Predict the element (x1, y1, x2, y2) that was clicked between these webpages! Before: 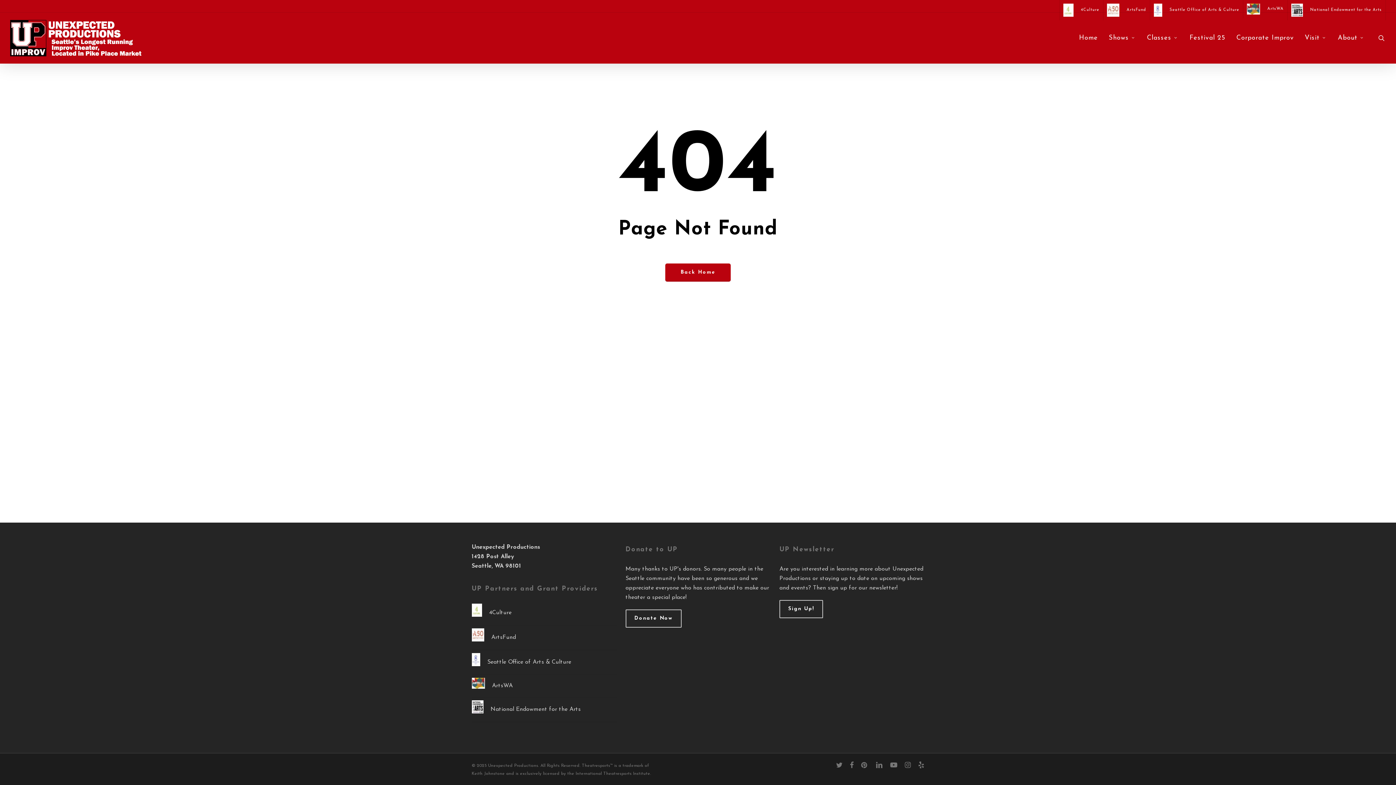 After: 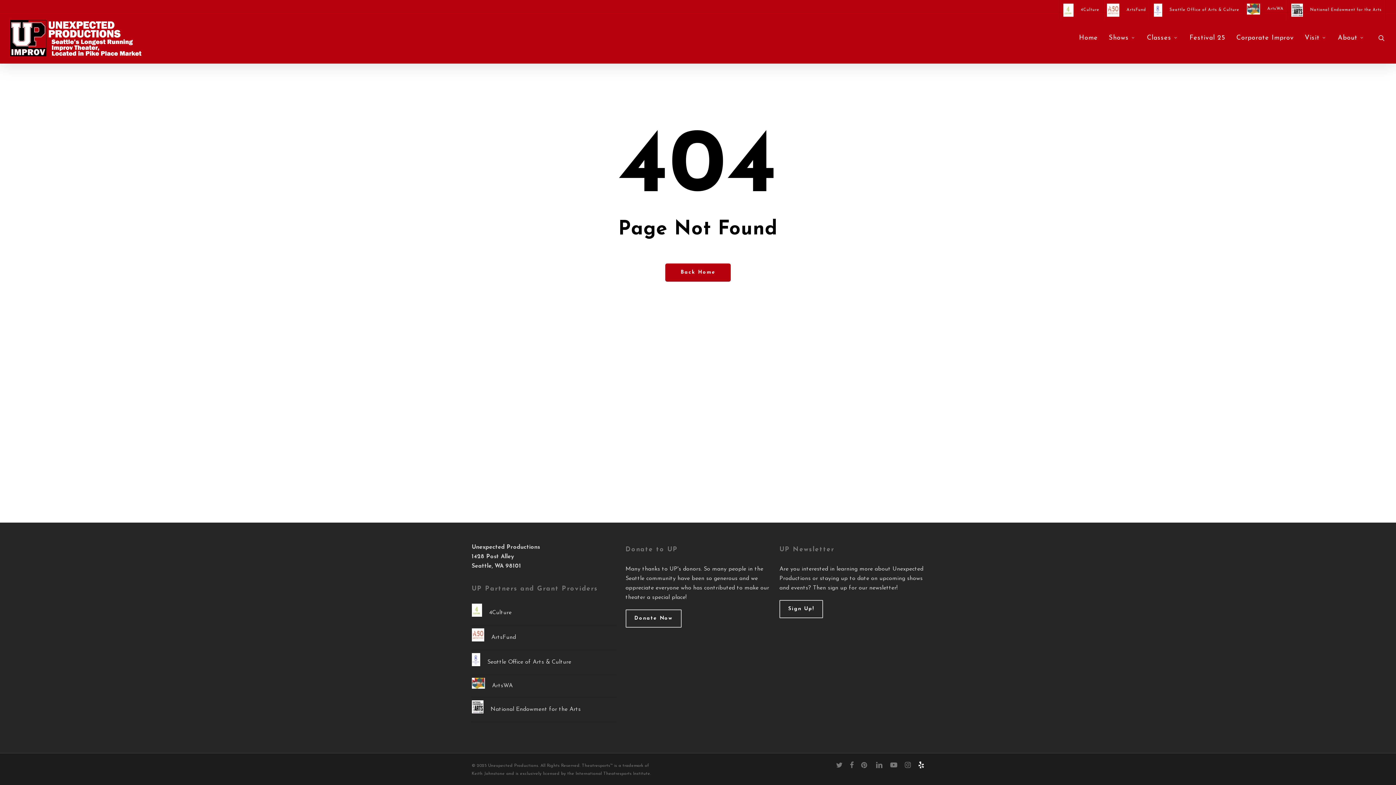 Action: label: yelp bbox: (918, 761, 924, 769)